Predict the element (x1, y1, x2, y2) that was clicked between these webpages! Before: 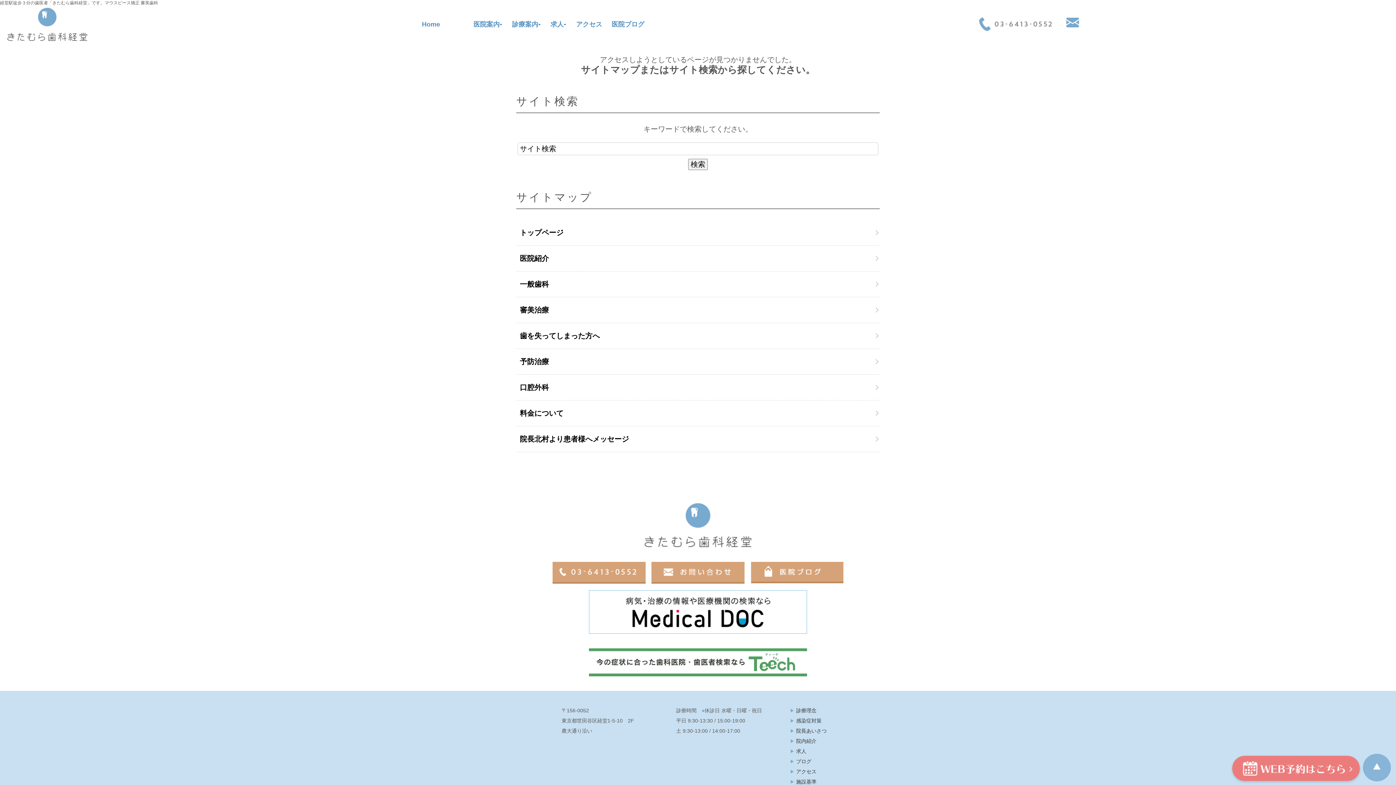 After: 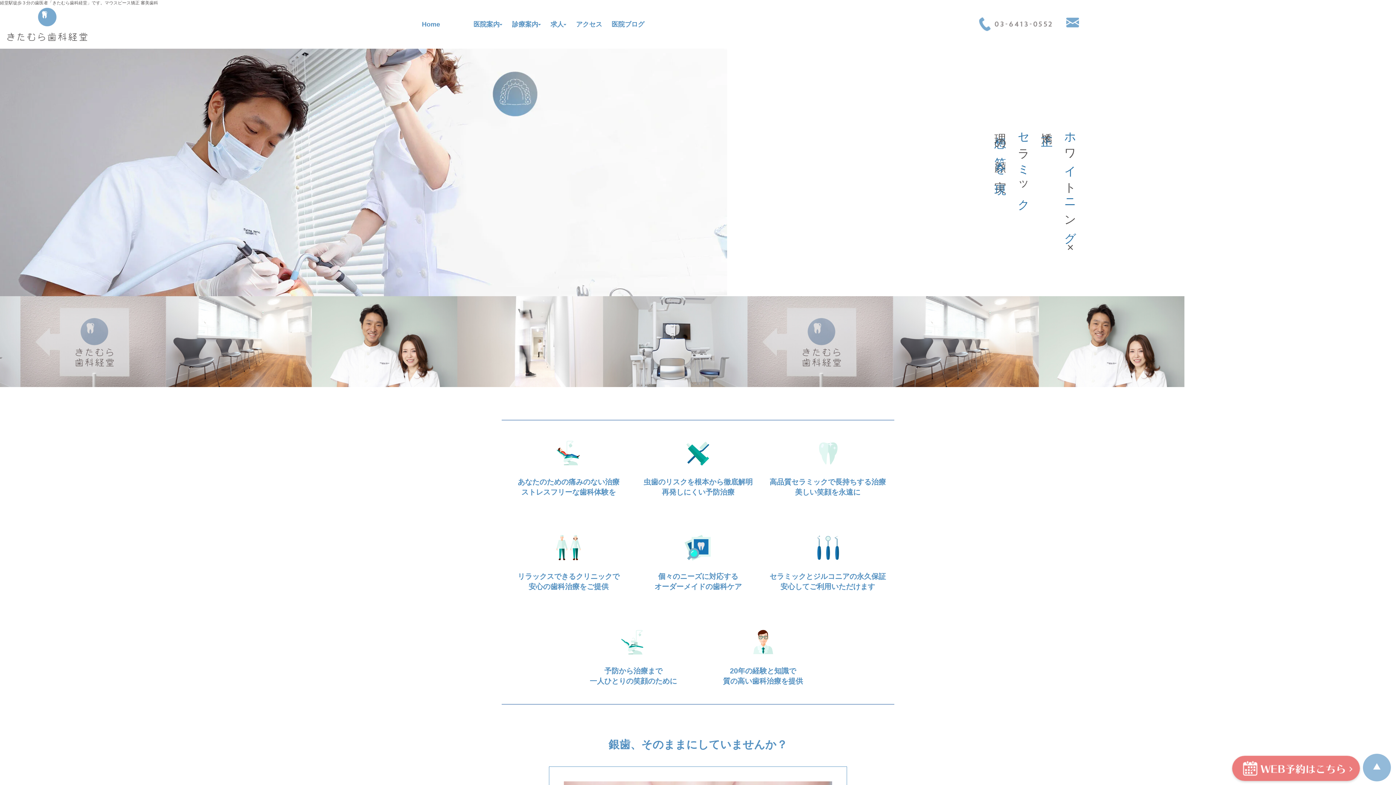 Action: bbox: (516, 220, 880, 245) label: トップページ